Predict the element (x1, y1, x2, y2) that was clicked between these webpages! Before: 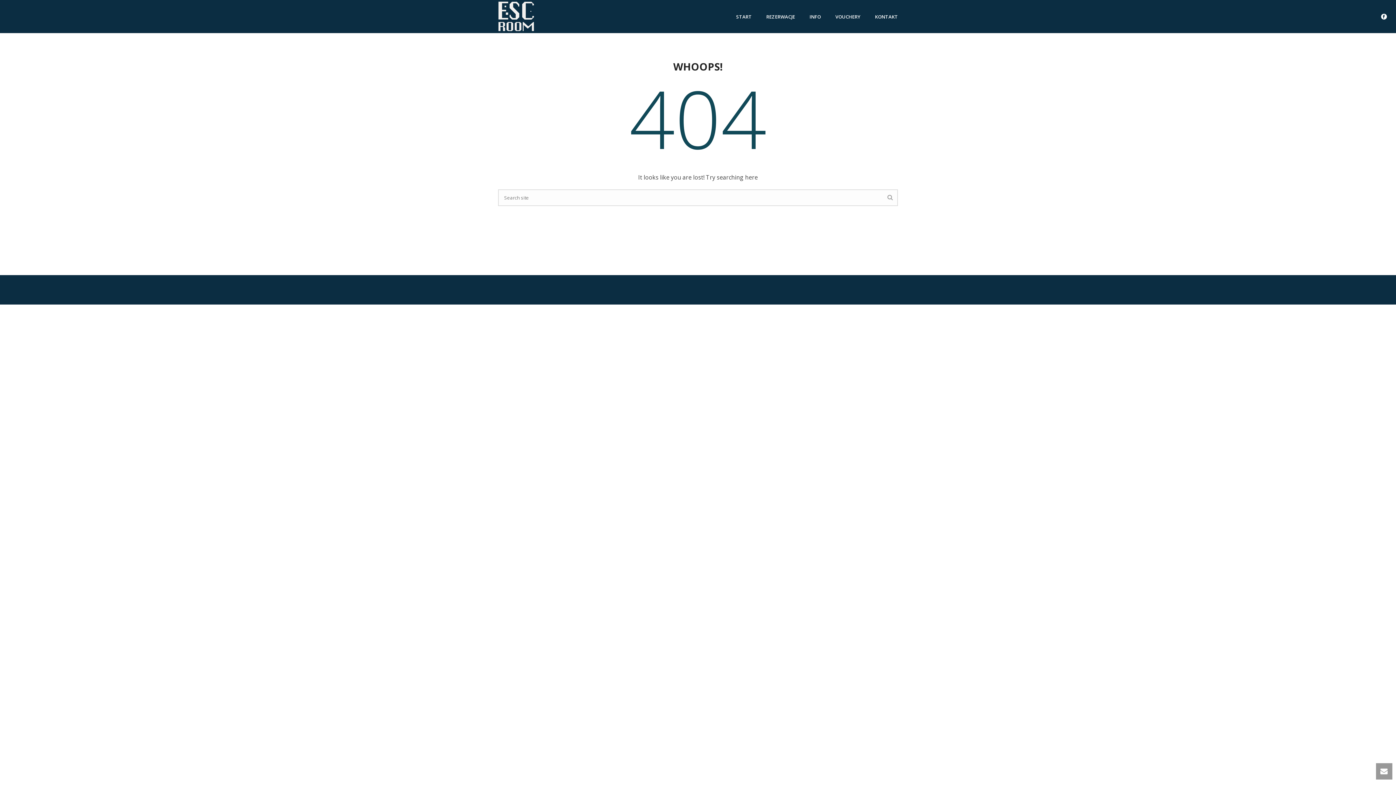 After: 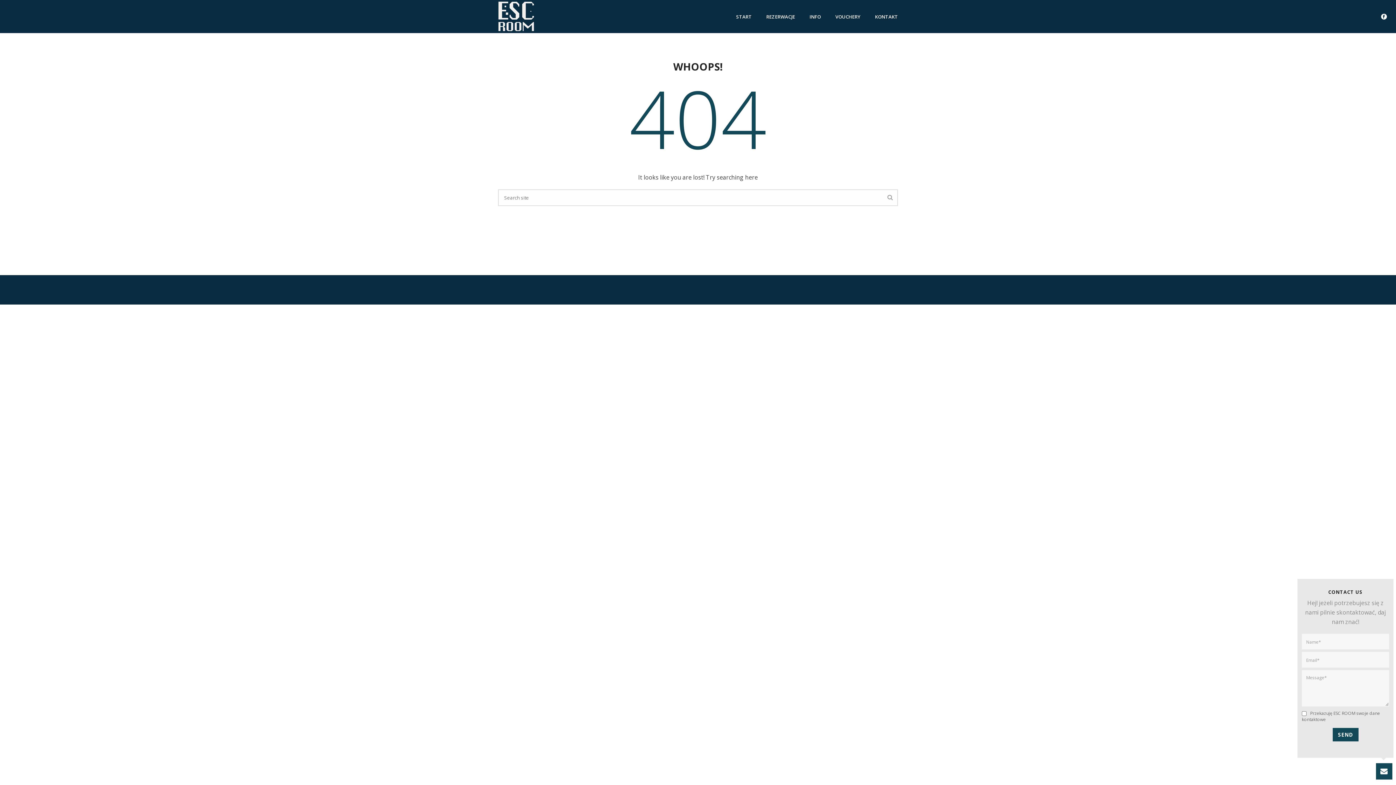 Action: bbox: (1376, 763, 1392, 780)